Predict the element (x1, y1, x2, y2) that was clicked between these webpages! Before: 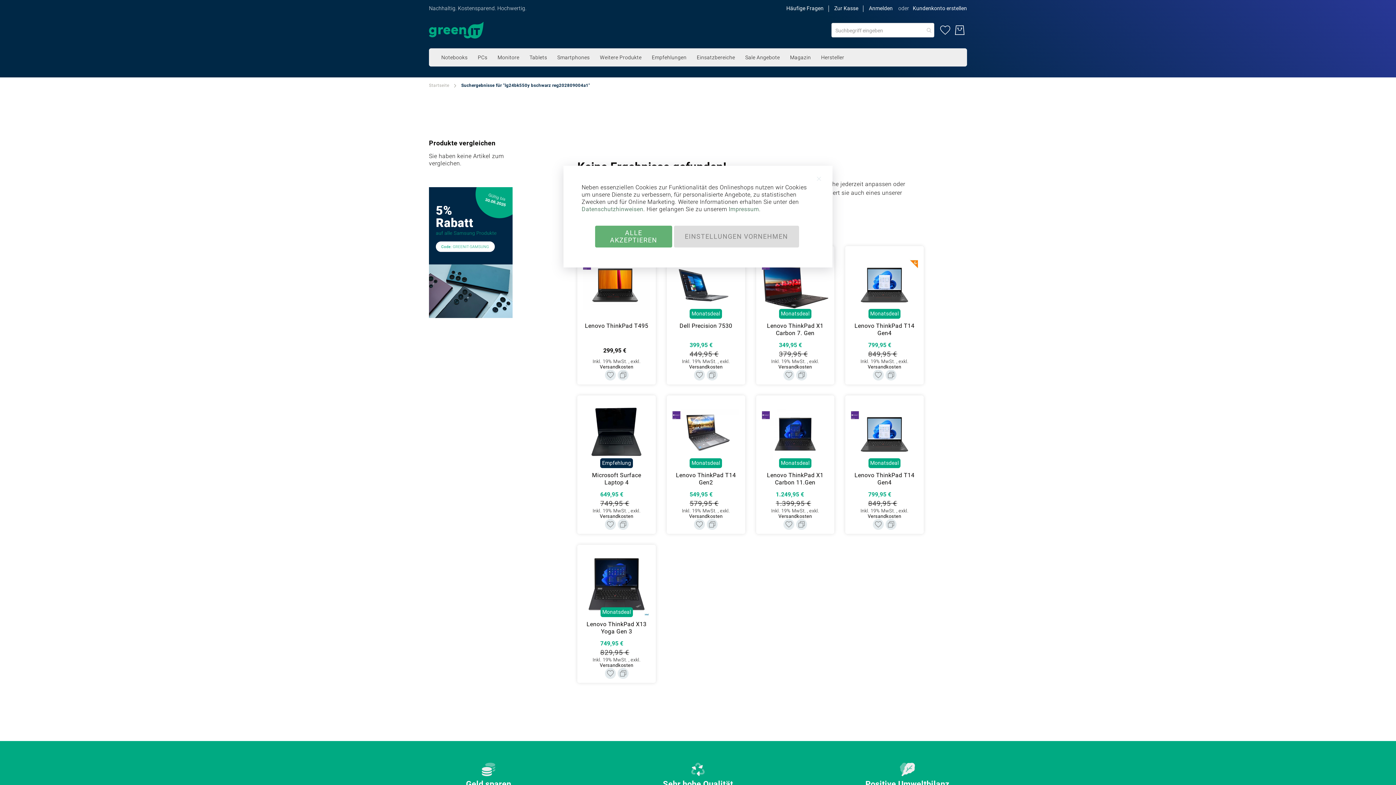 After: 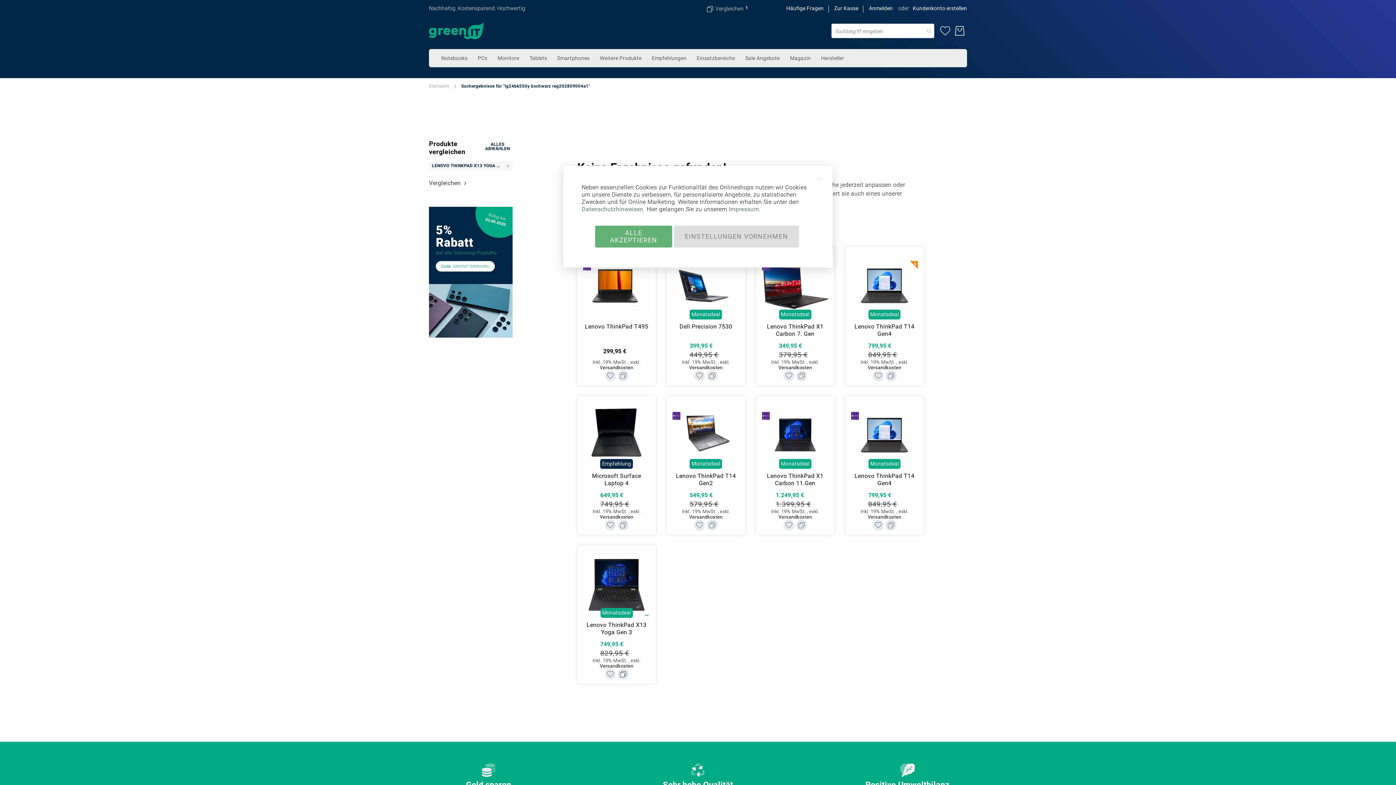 Action: label: Zur Vergleichsliste hinzufügen bbox: (617, 668, 628, 679)